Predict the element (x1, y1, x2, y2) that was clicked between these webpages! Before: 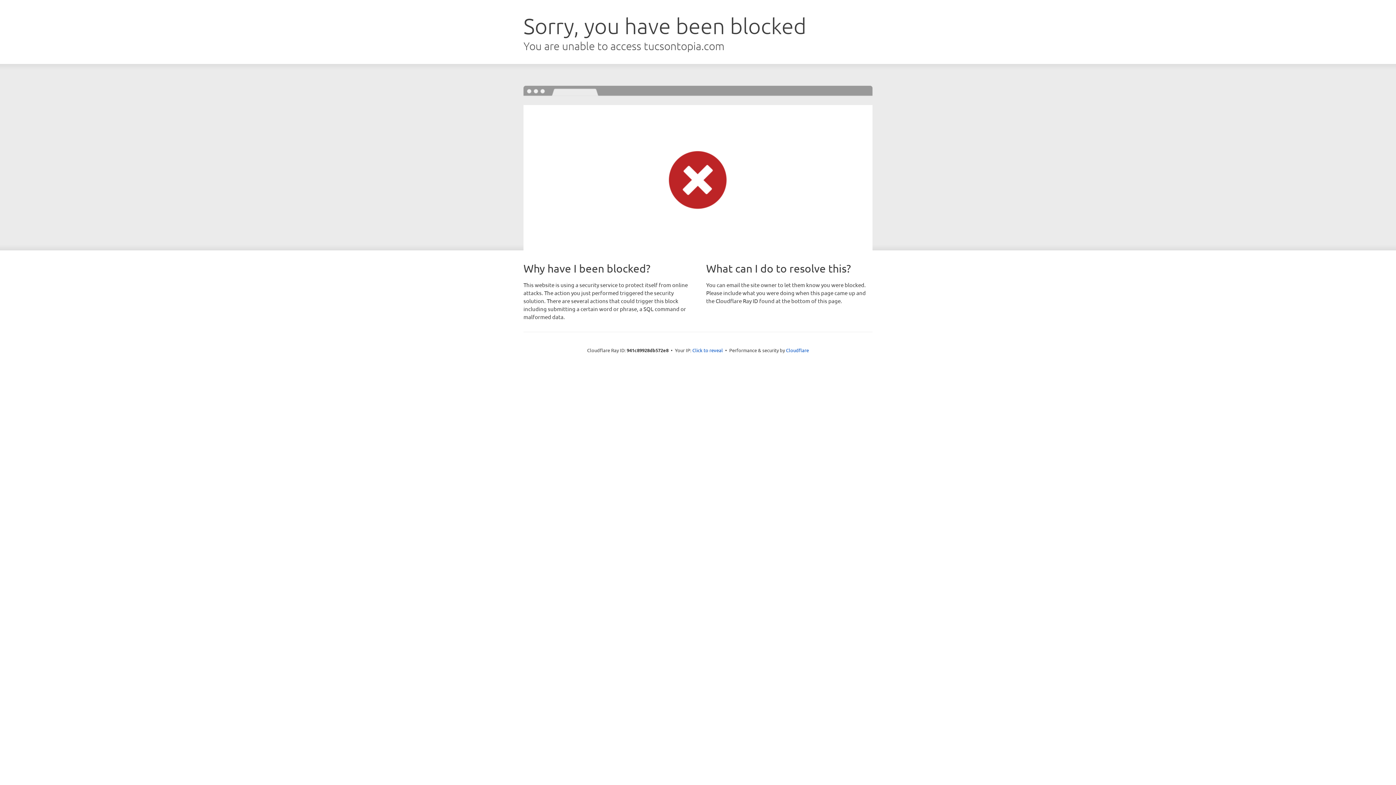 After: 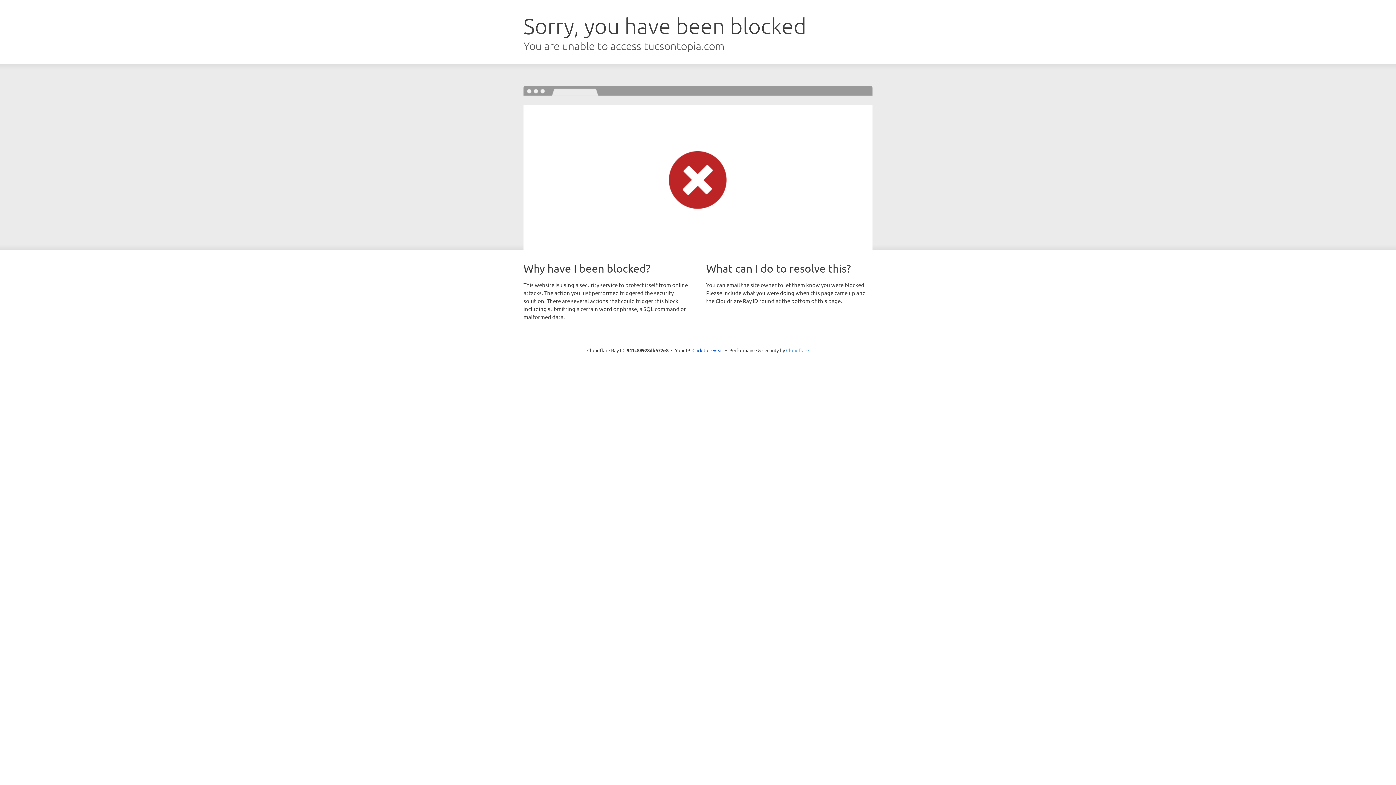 Action: label: Cloudflare bbox: (786, 347, 809, 353)